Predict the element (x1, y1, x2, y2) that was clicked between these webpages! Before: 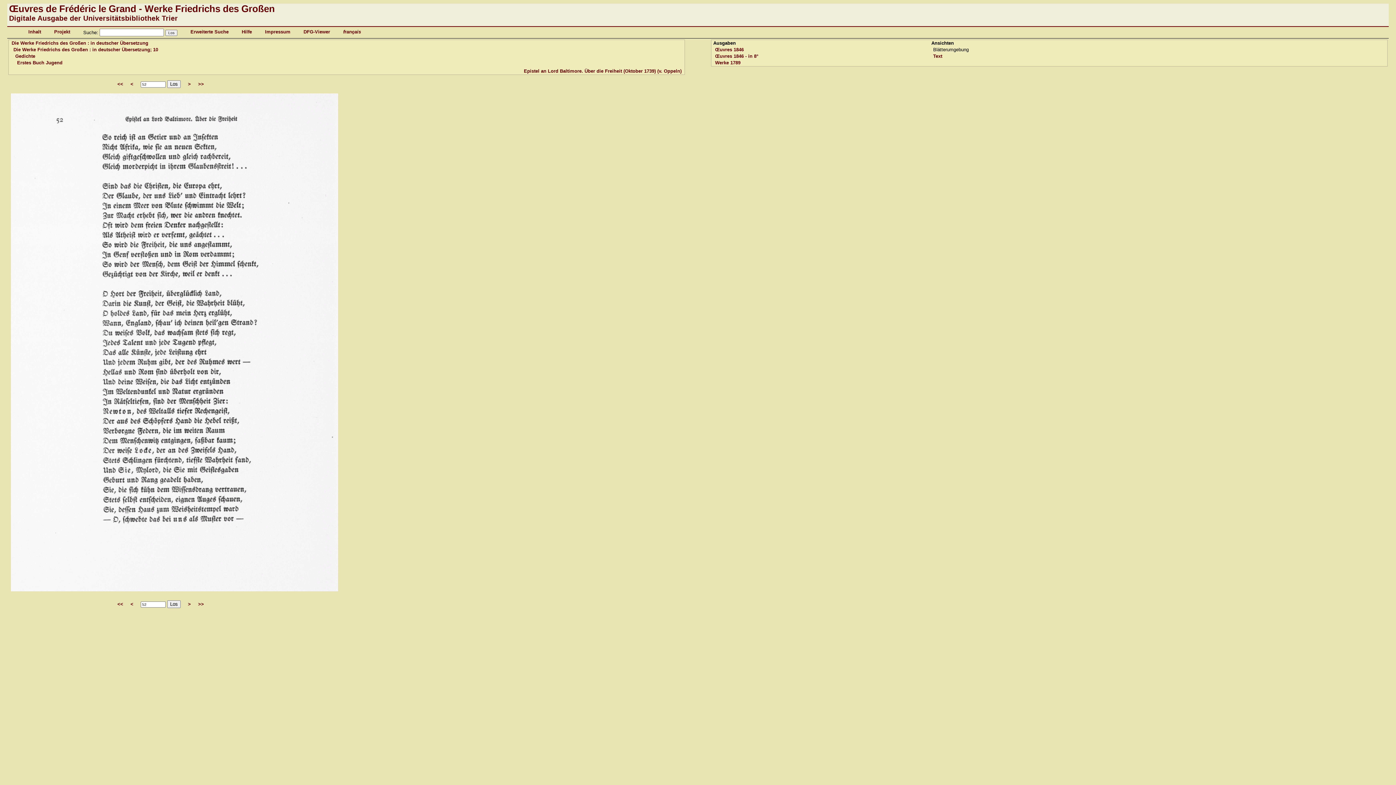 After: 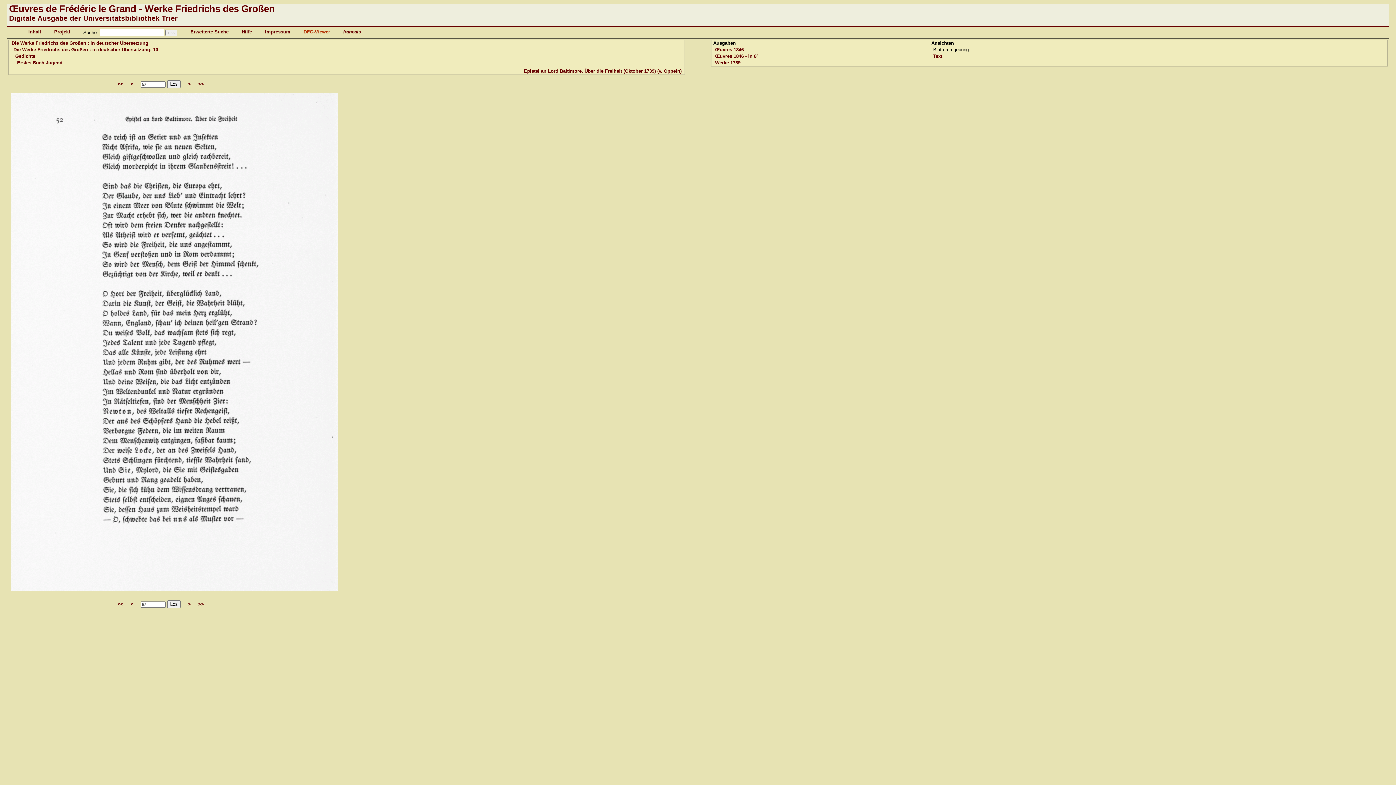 Action: bbox: (303, 29, 330, 34) label: DFG-Viewer